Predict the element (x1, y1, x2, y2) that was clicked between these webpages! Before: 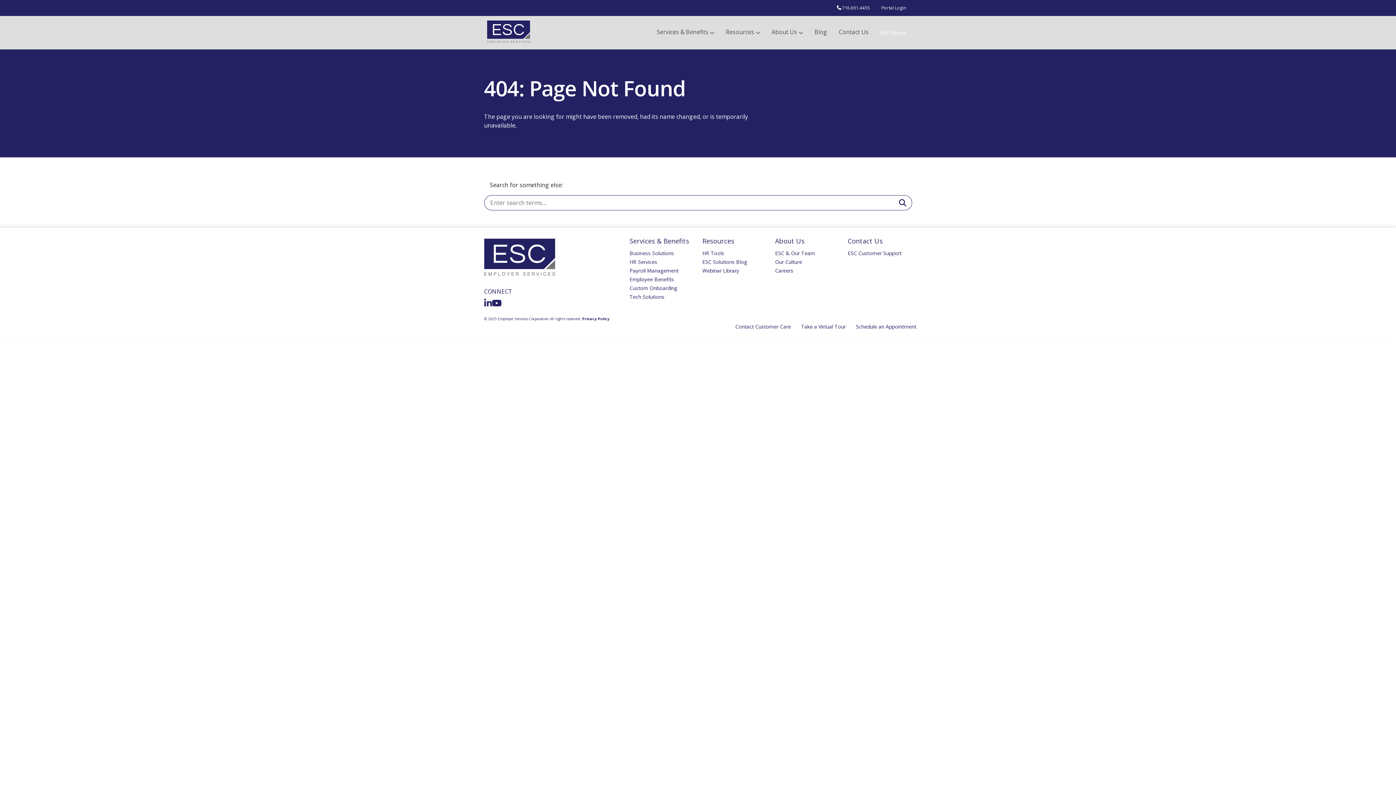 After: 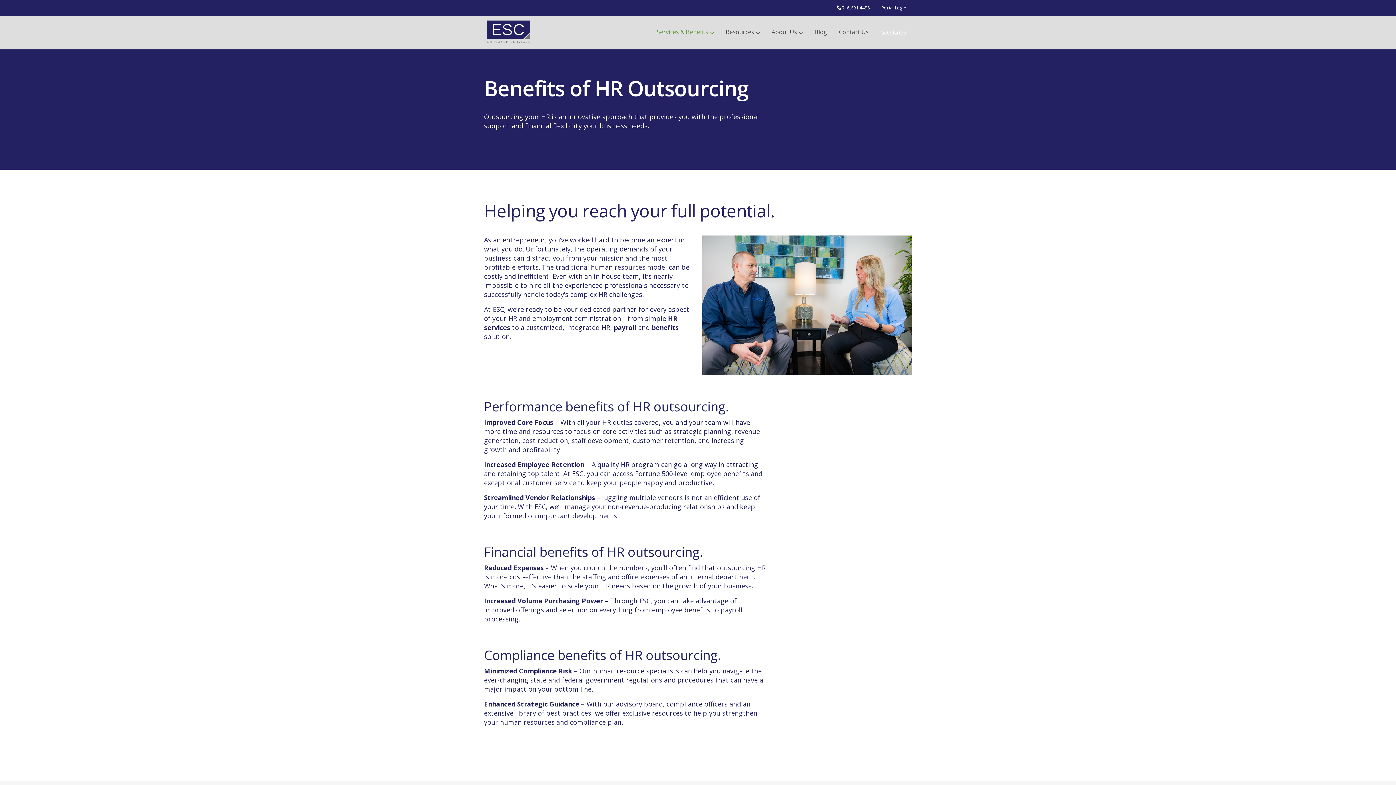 Action: bbox: (629, 249, 674, 256) label: Business Solutions